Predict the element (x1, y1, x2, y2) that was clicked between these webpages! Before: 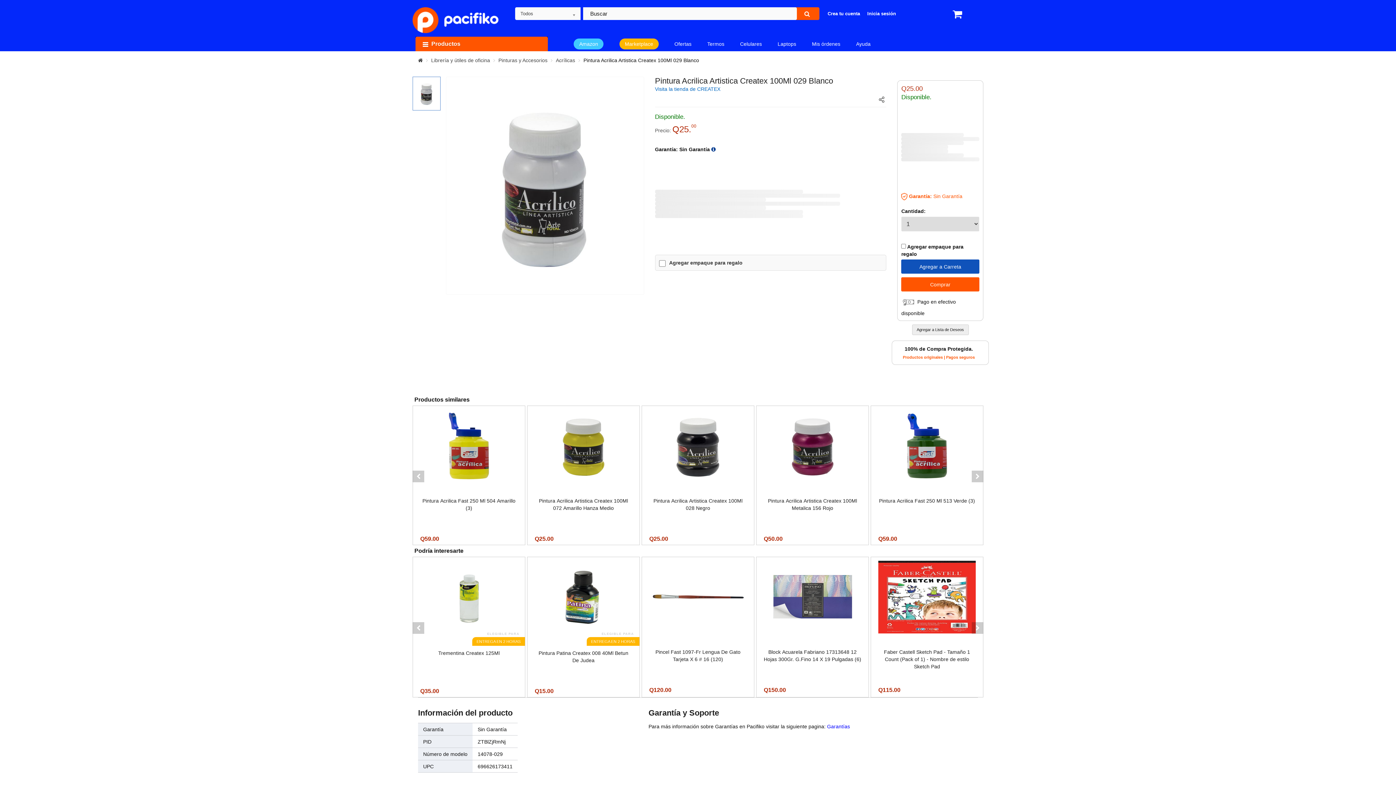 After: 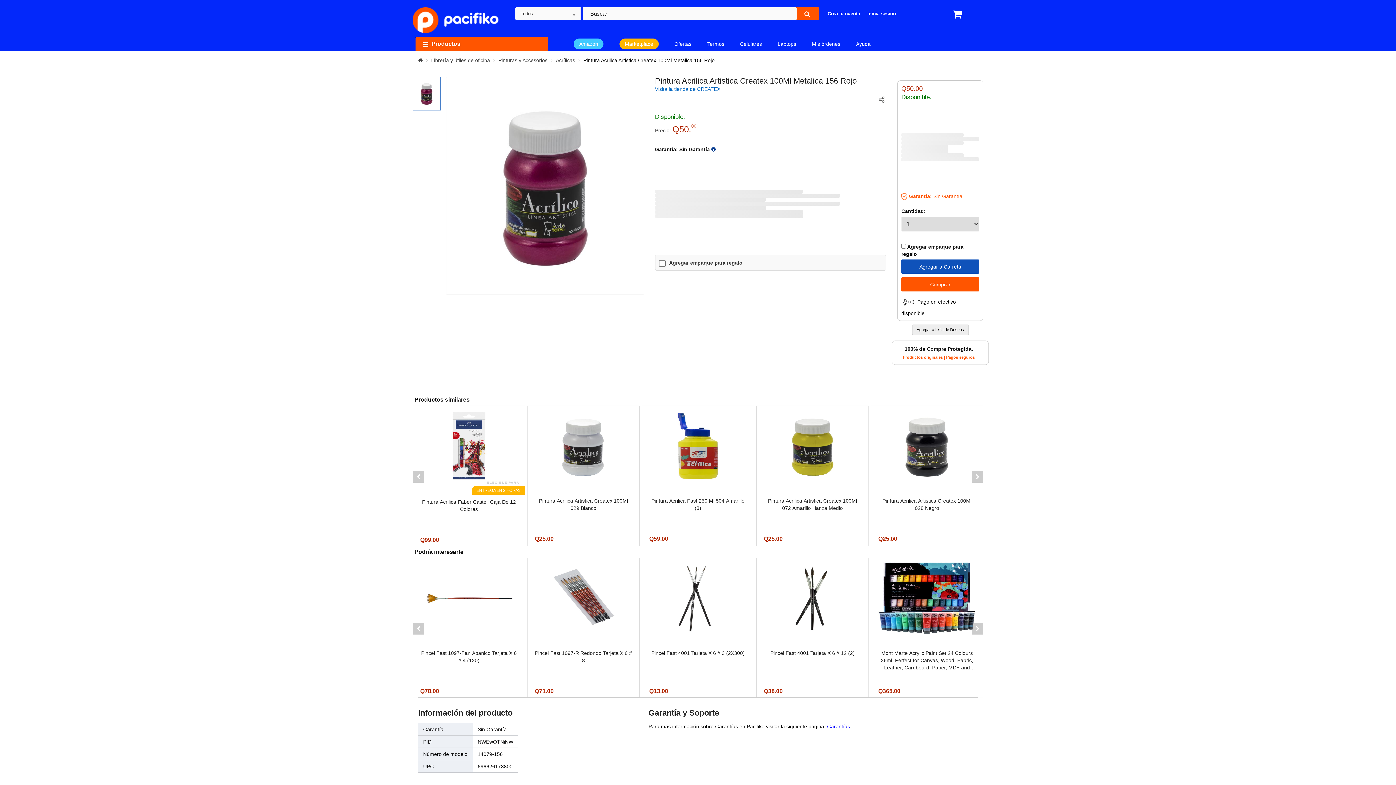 Action: bbox: (764, 406, 861, 486)